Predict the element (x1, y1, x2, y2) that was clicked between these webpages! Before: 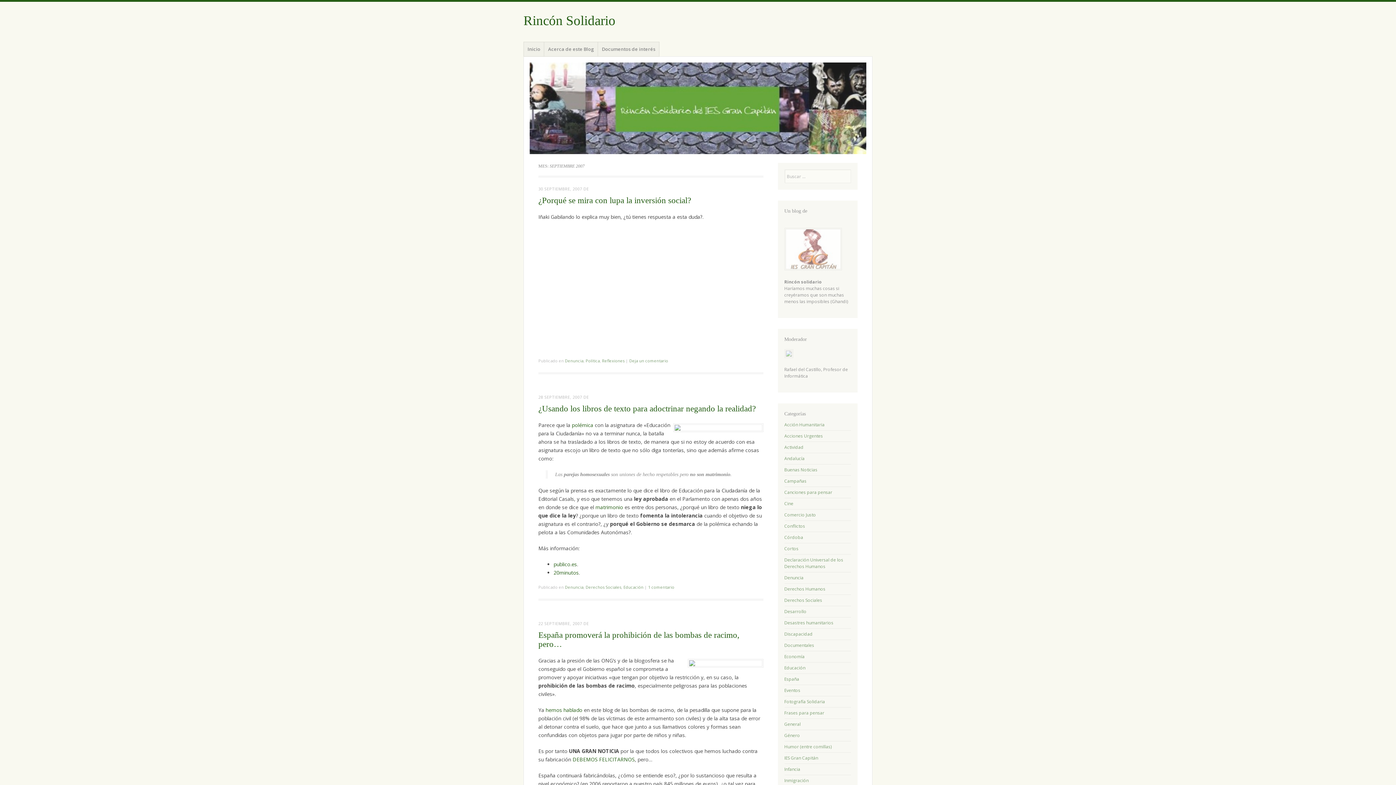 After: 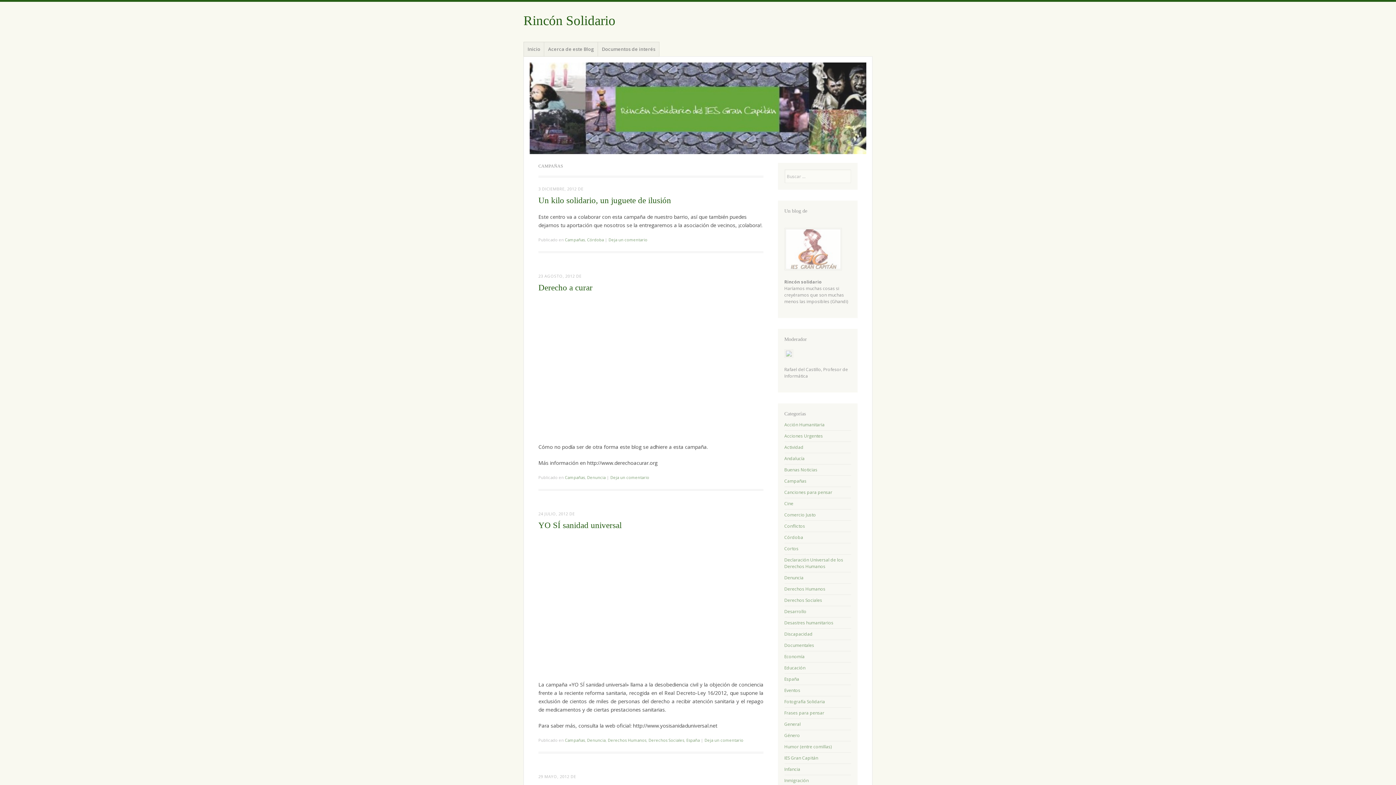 Action: label: Campañas bbox: (784, 478, 806, 484)